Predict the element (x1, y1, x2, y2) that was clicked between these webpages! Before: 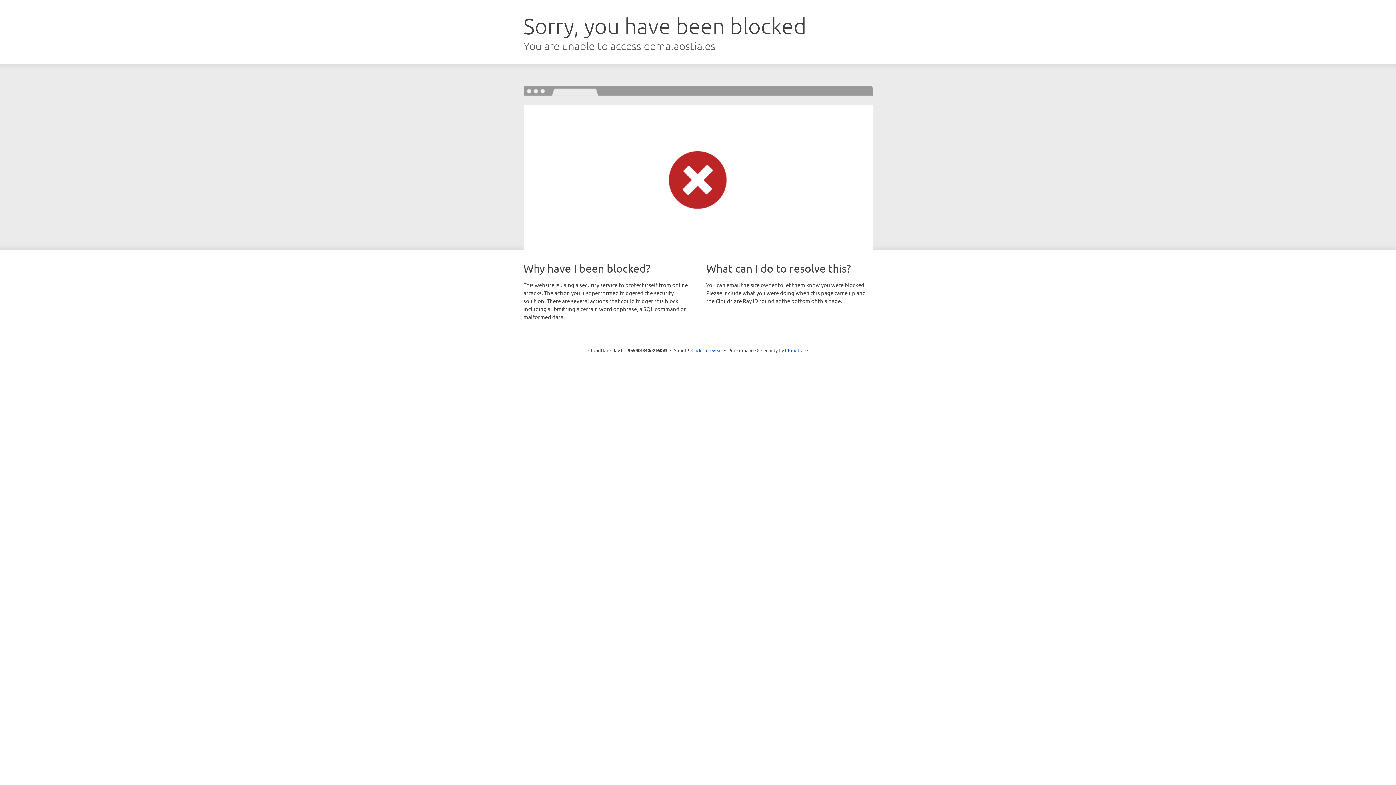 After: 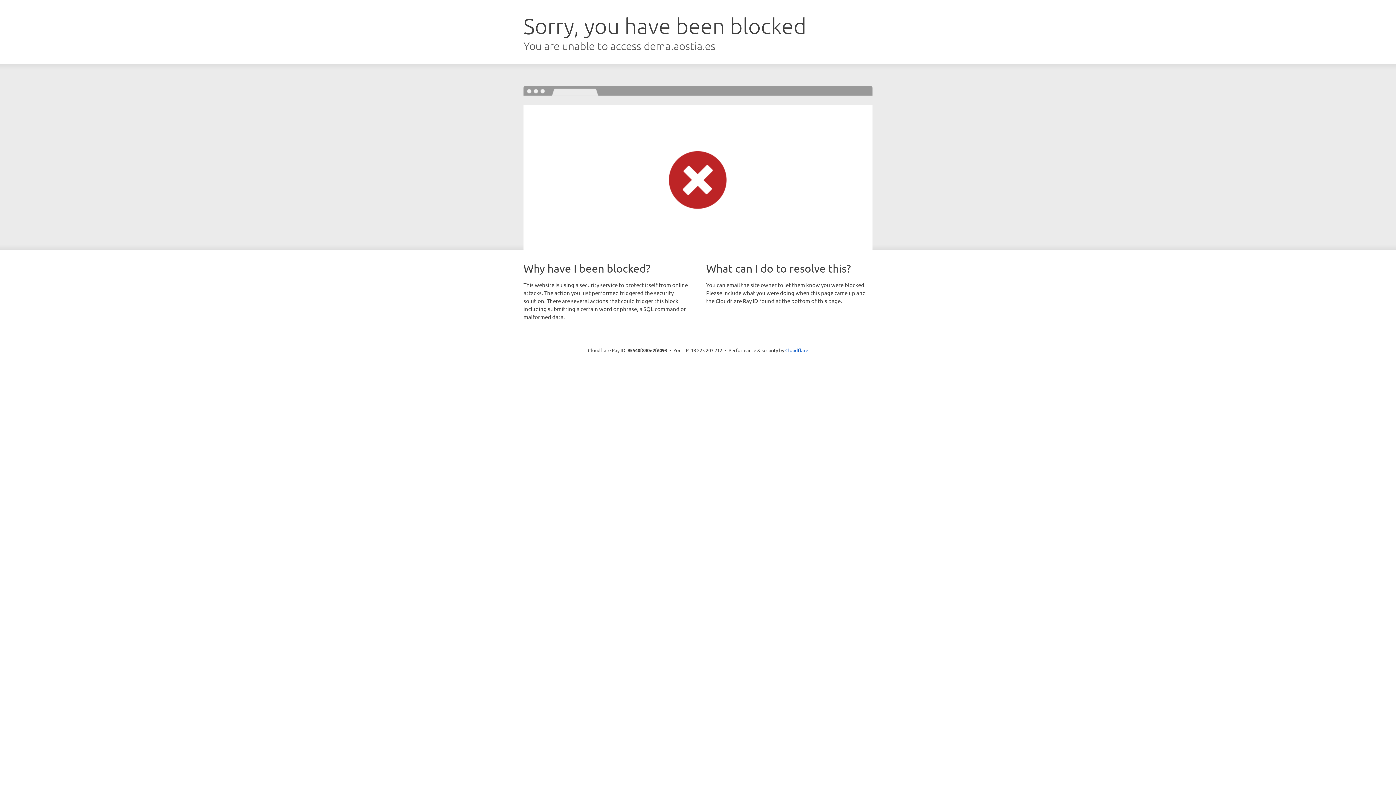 Action: label: Click to reveal bbox: (691, 346, 722, 353)